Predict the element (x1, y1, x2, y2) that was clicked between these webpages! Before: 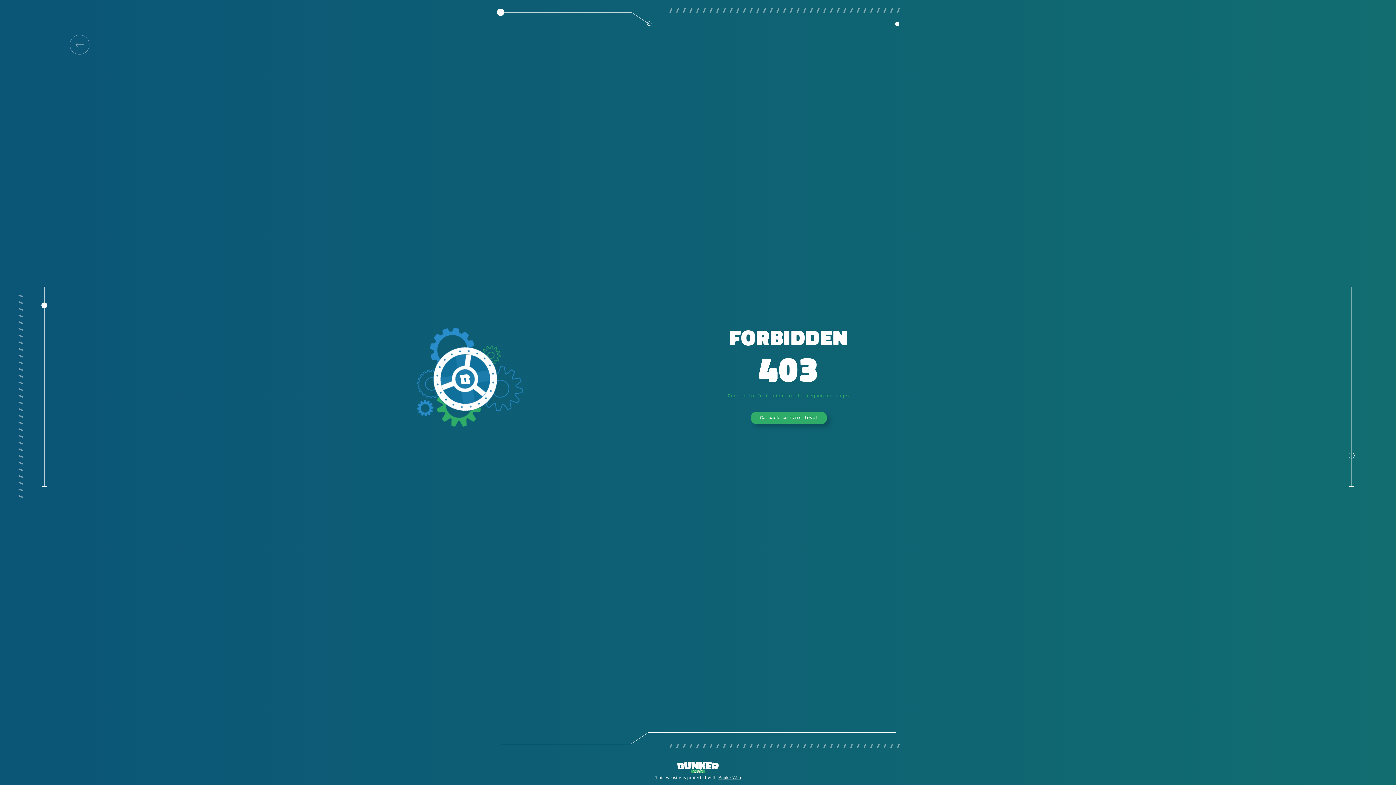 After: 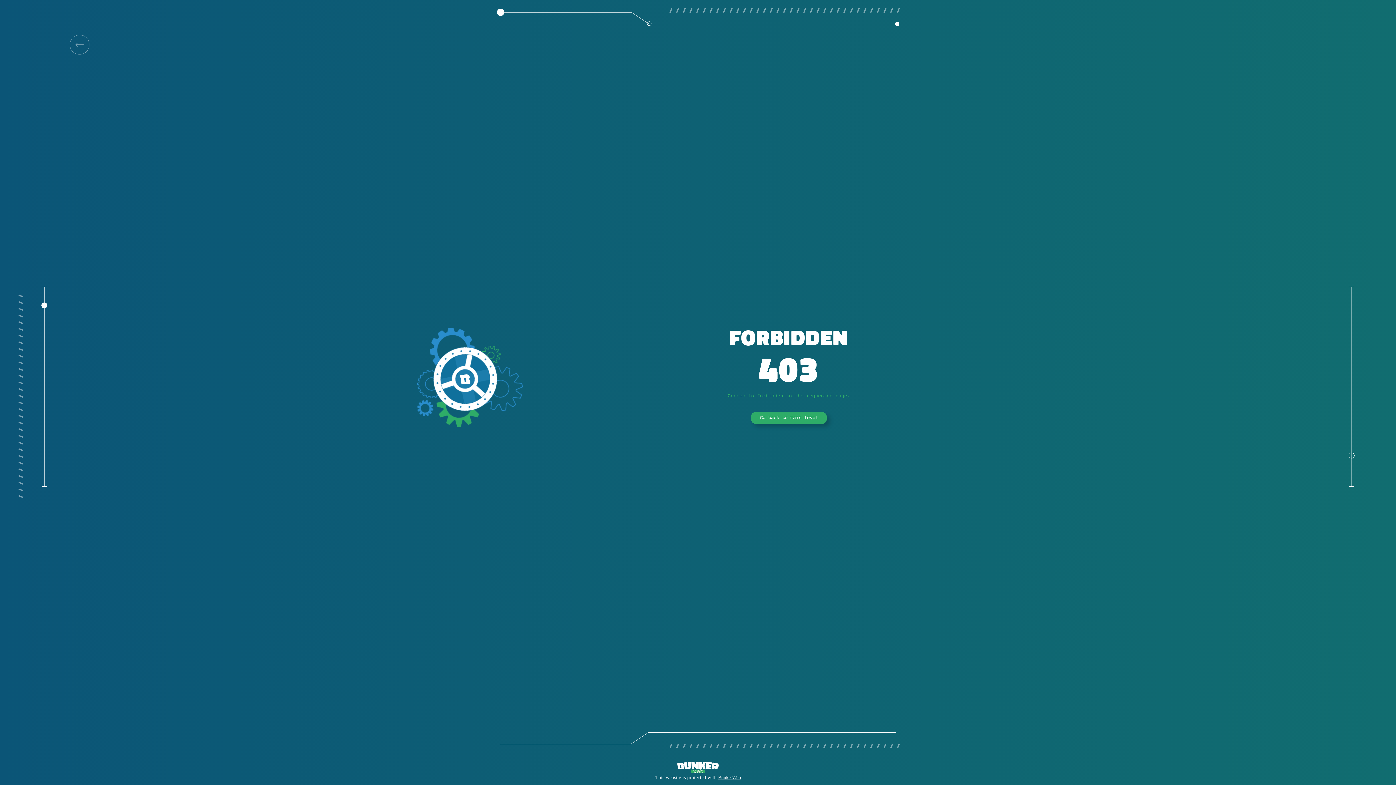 Action: label: Go back to main level bbox: (751, 412, 826, 424)